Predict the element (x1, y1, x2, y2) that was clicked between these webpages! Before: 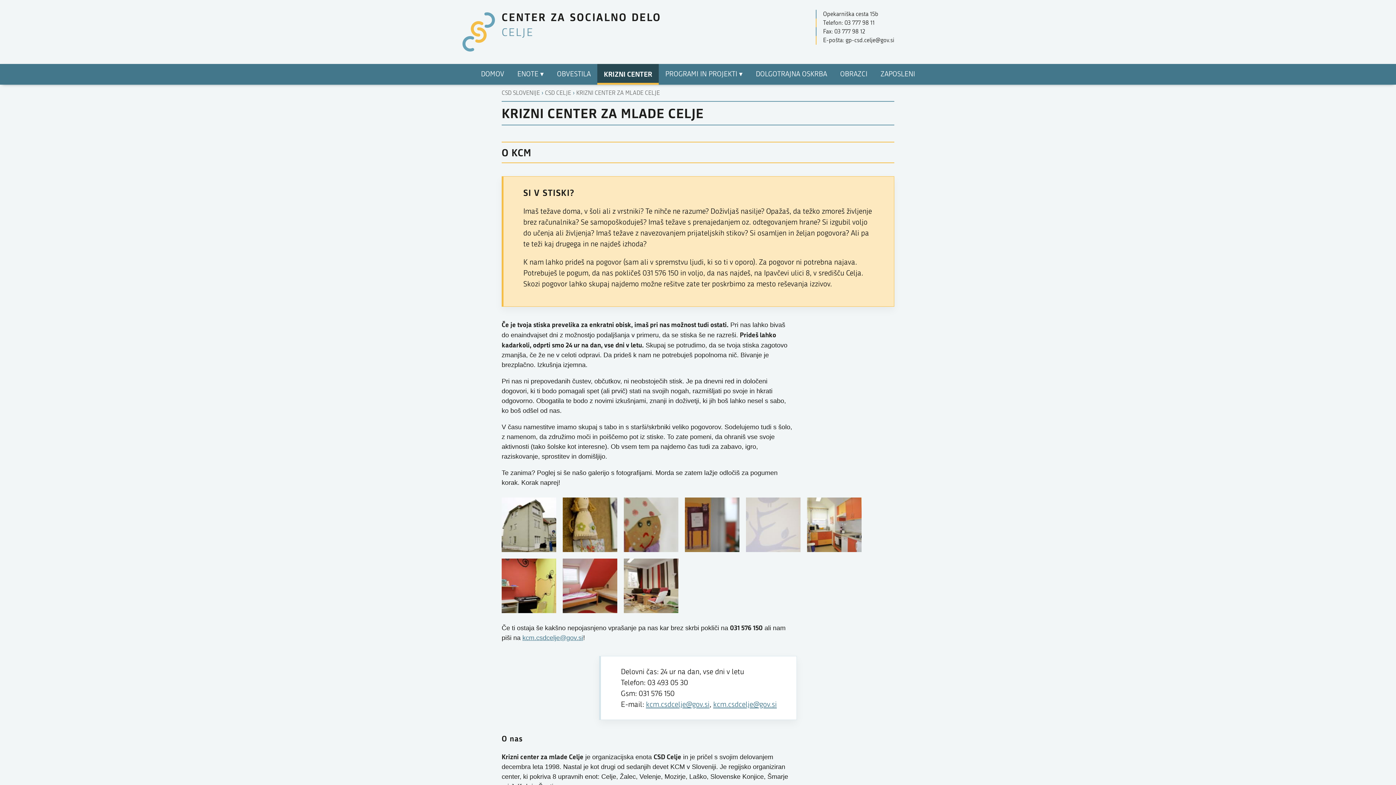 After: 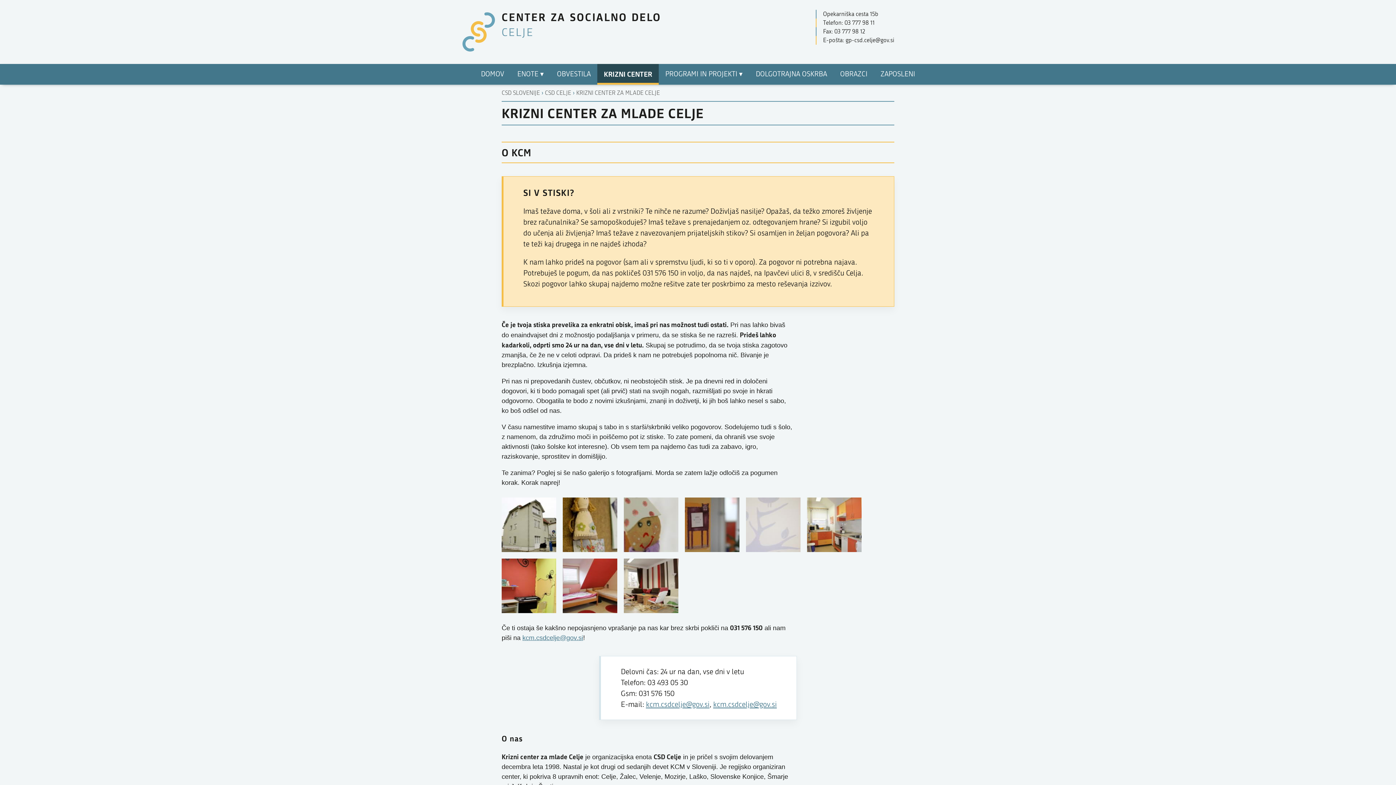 Action: label: kcm.csdcelje@gov.si bbox: (713, 700, 776, 709)